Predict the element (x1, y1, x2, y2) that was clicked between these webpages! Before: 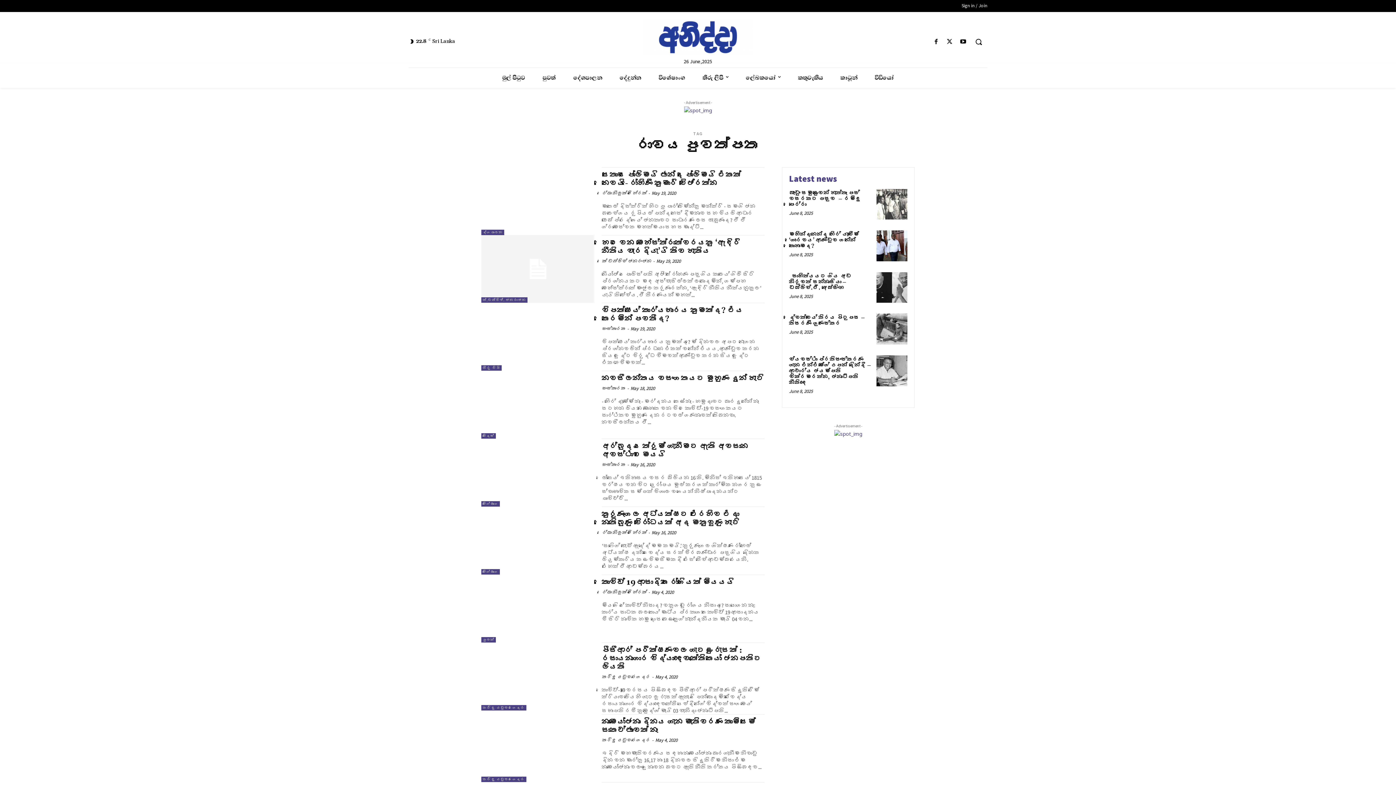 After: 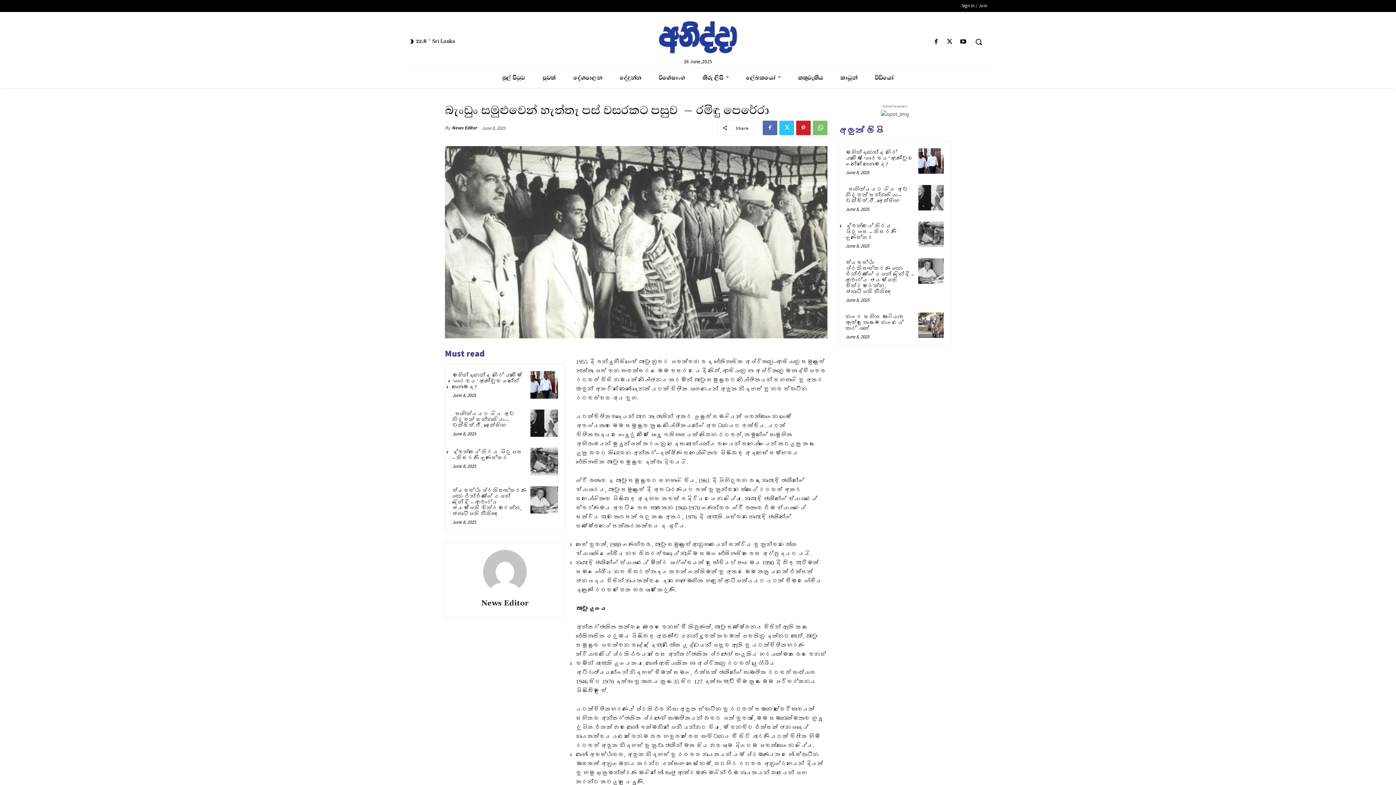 Action: bbox: (876, 189, 907, 219)